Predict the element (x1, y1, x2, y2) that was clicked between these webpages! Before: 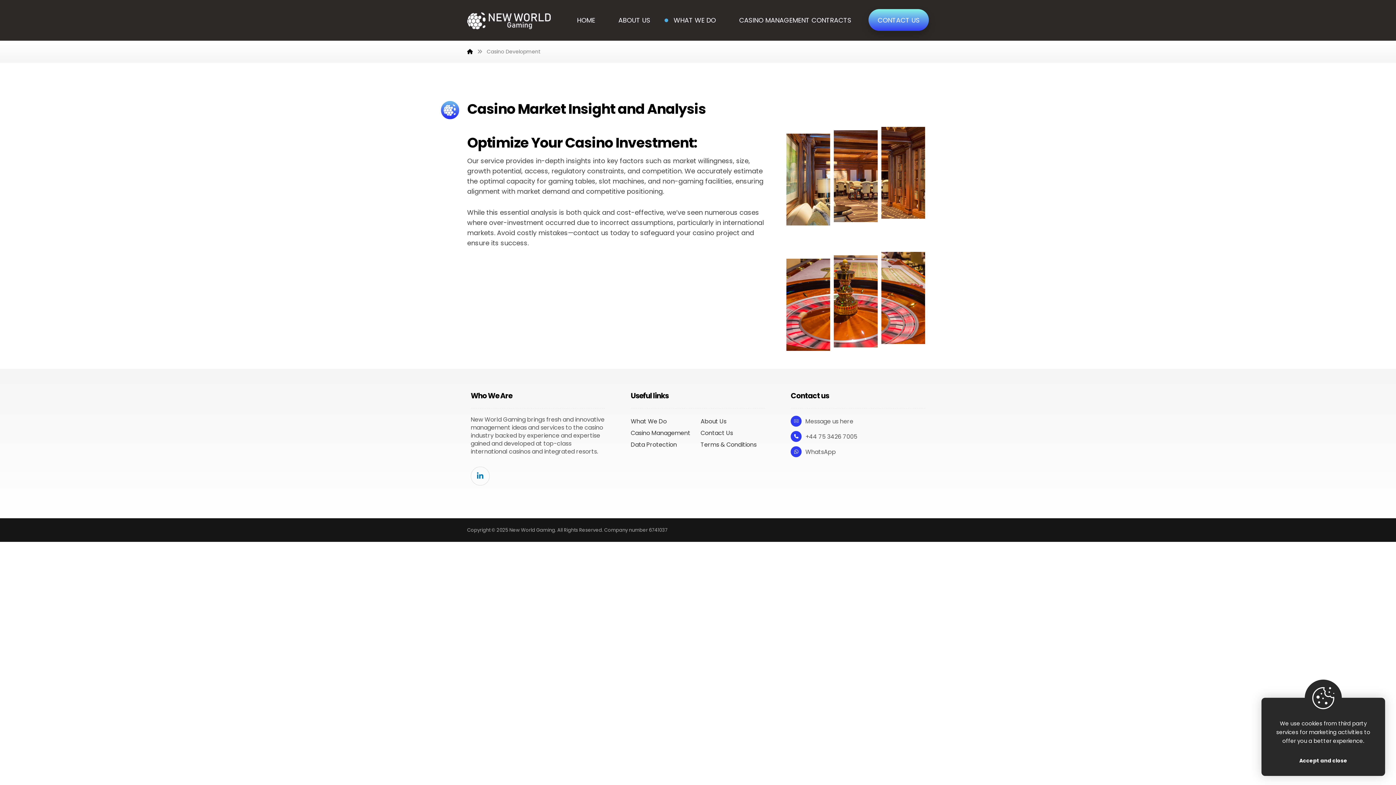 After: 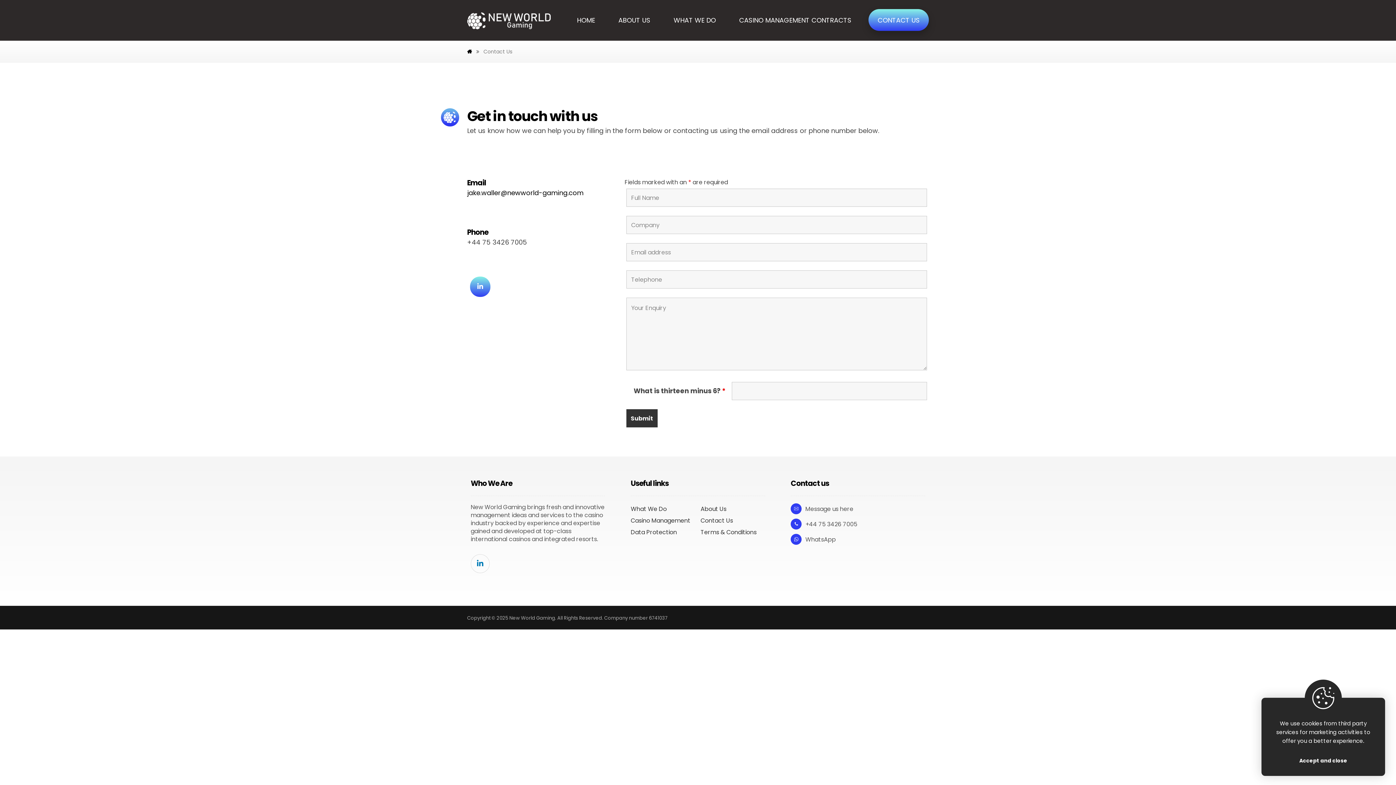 Action: bbox: (868, 9, 929, 30) label: CONTACT US